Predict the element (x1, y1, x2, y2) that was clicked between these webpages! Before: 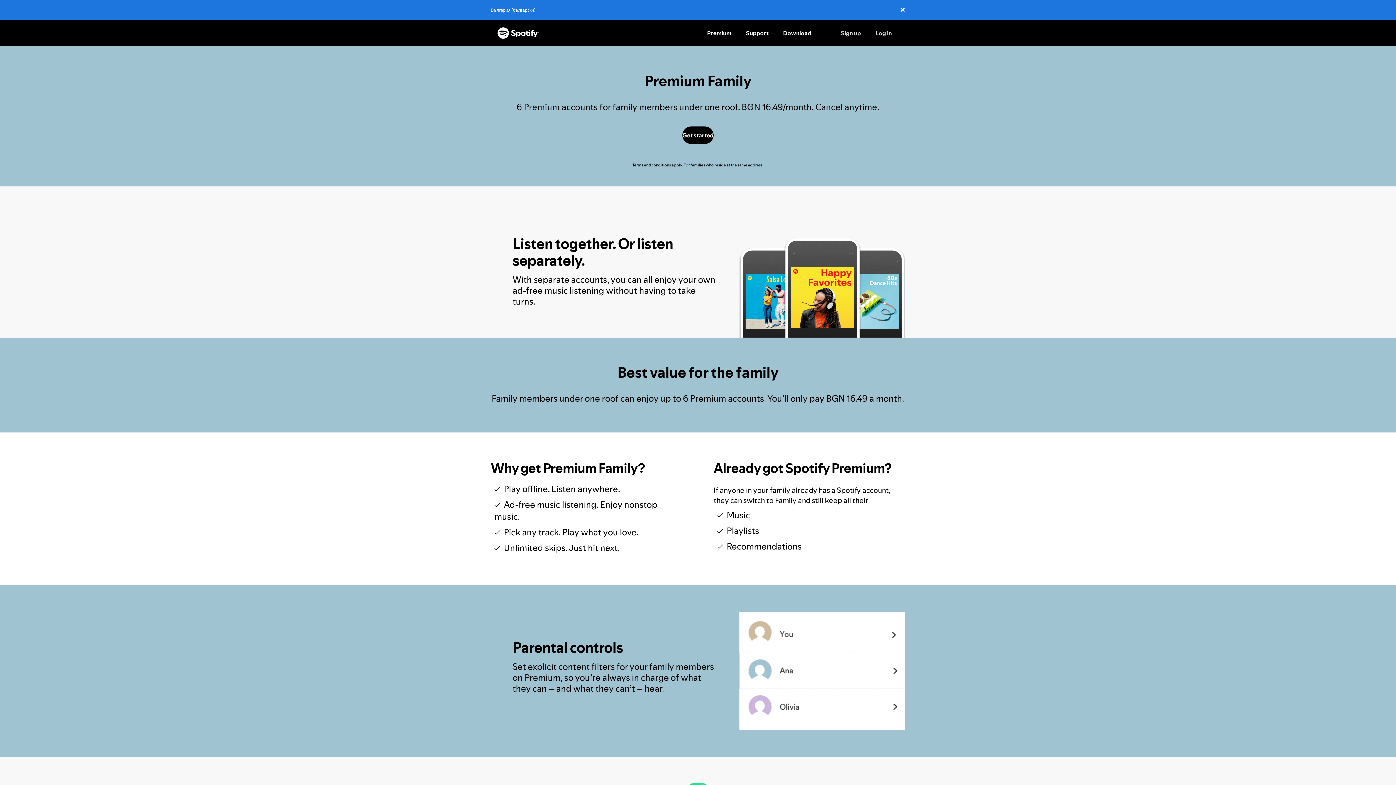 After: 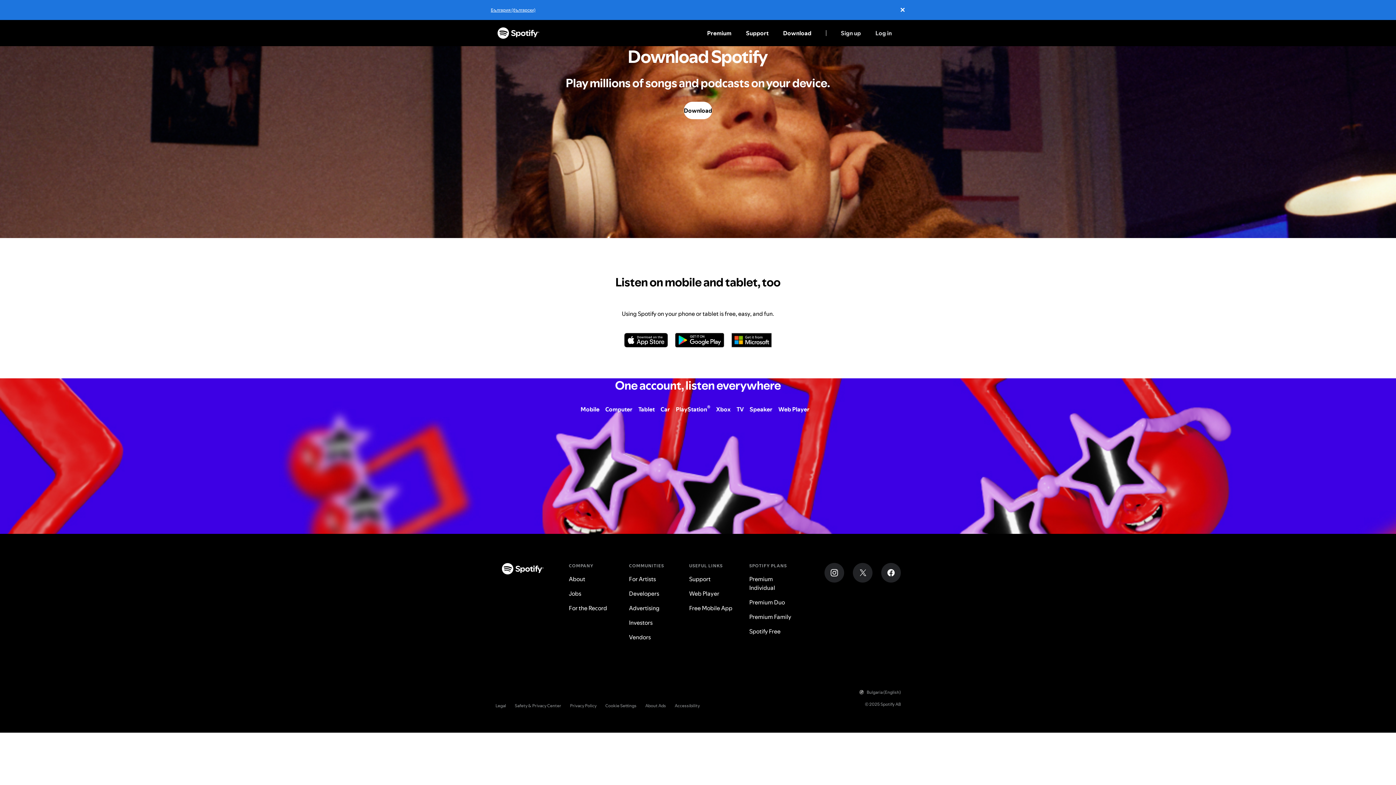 Action: bbox: (776, 20, 818, 46) label: Download